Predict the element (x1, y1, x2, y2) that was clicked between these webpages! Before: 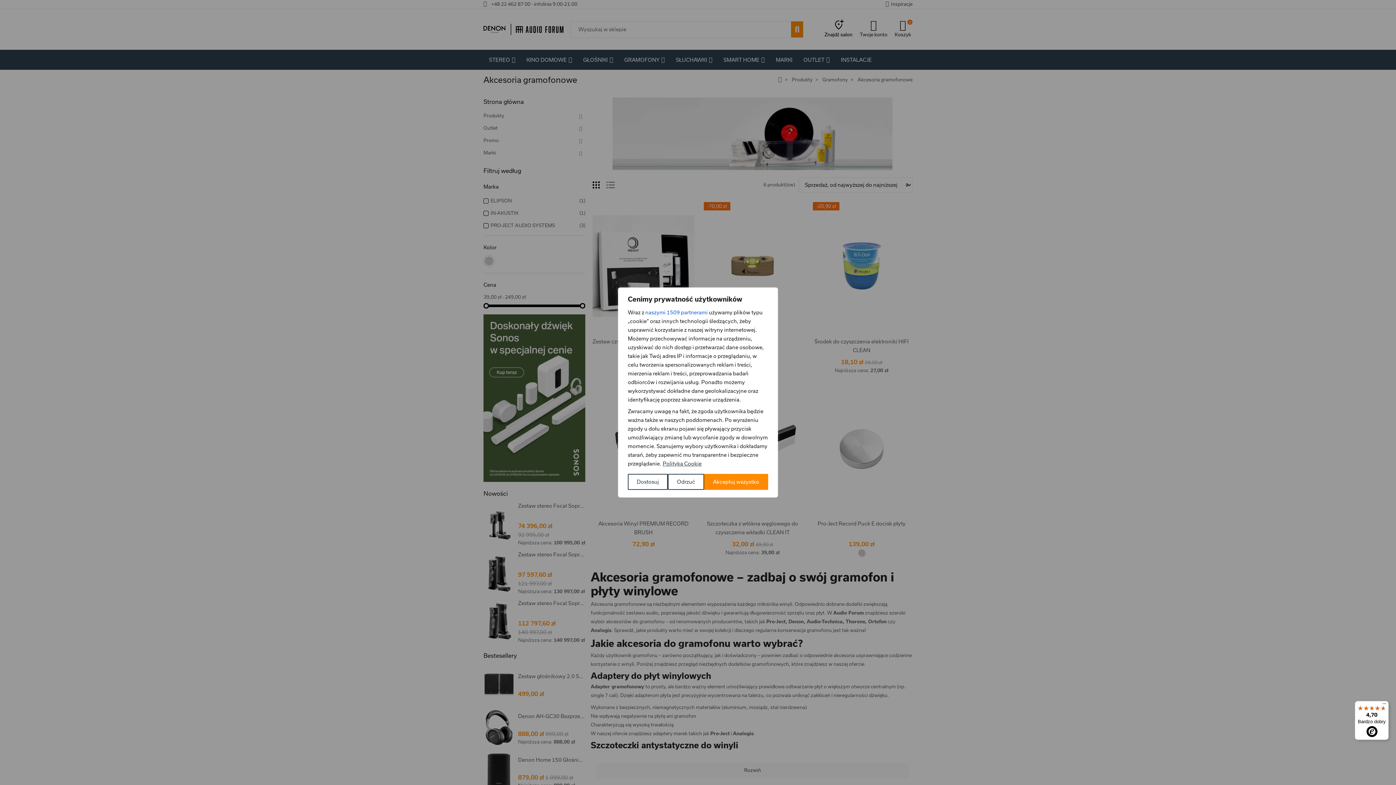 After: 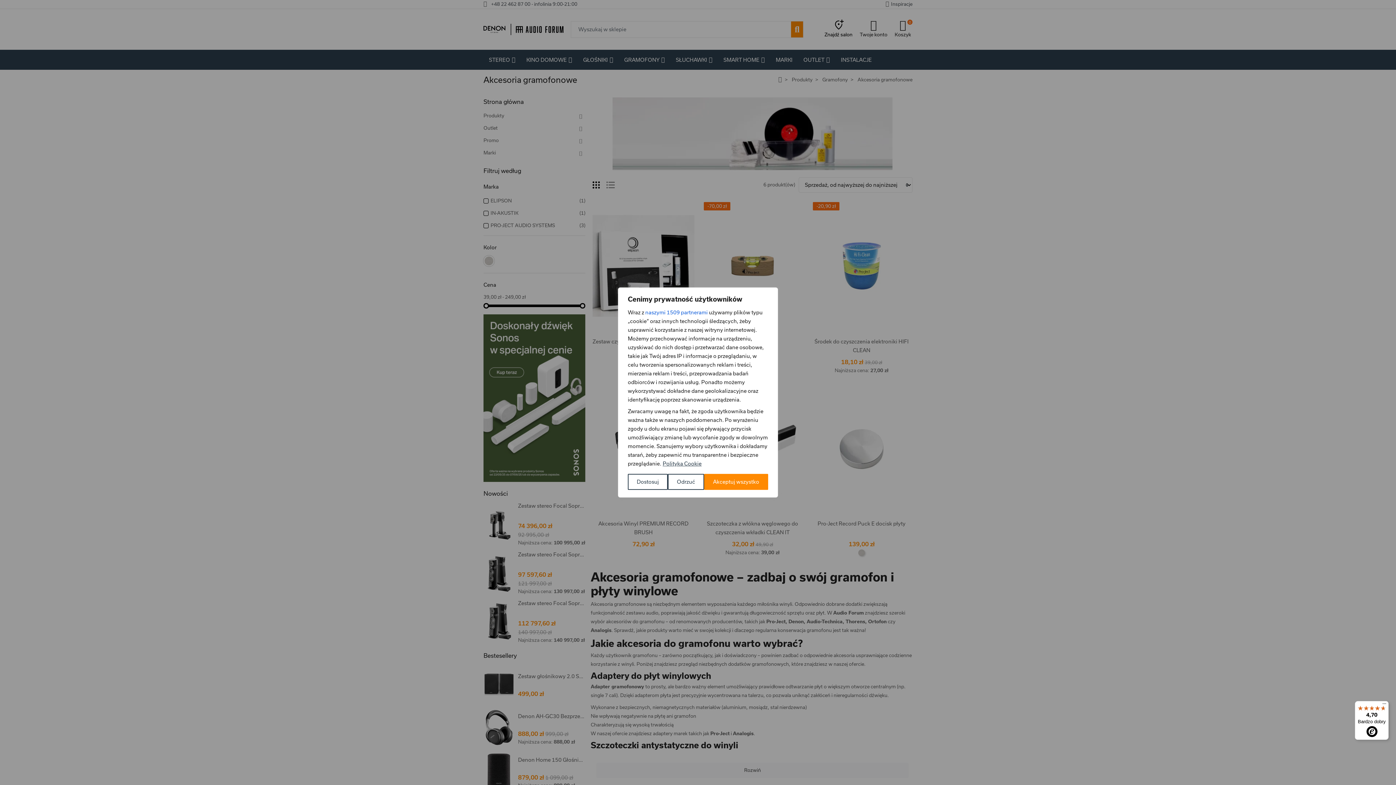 Action: label: Polityka Cookie bbox: (662, 460, 702, 467)